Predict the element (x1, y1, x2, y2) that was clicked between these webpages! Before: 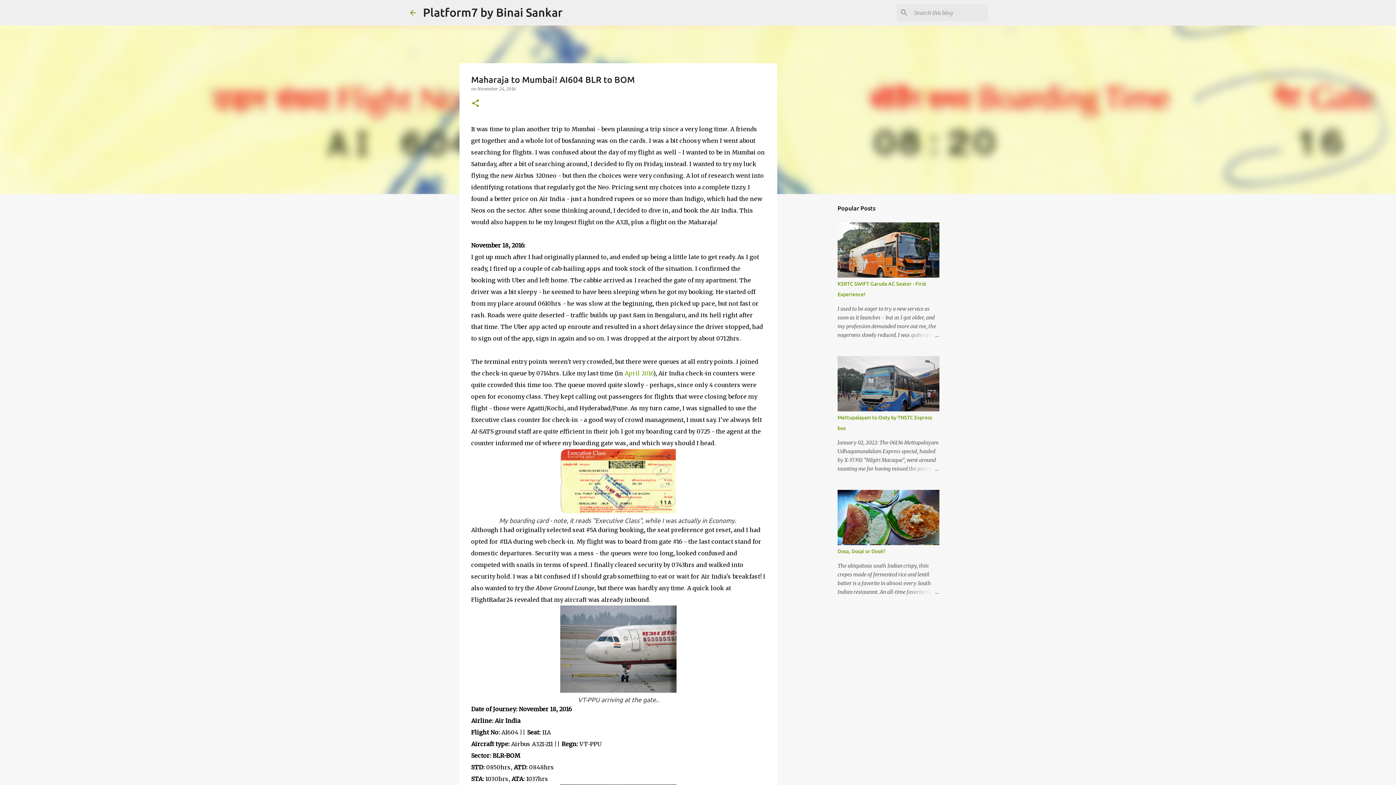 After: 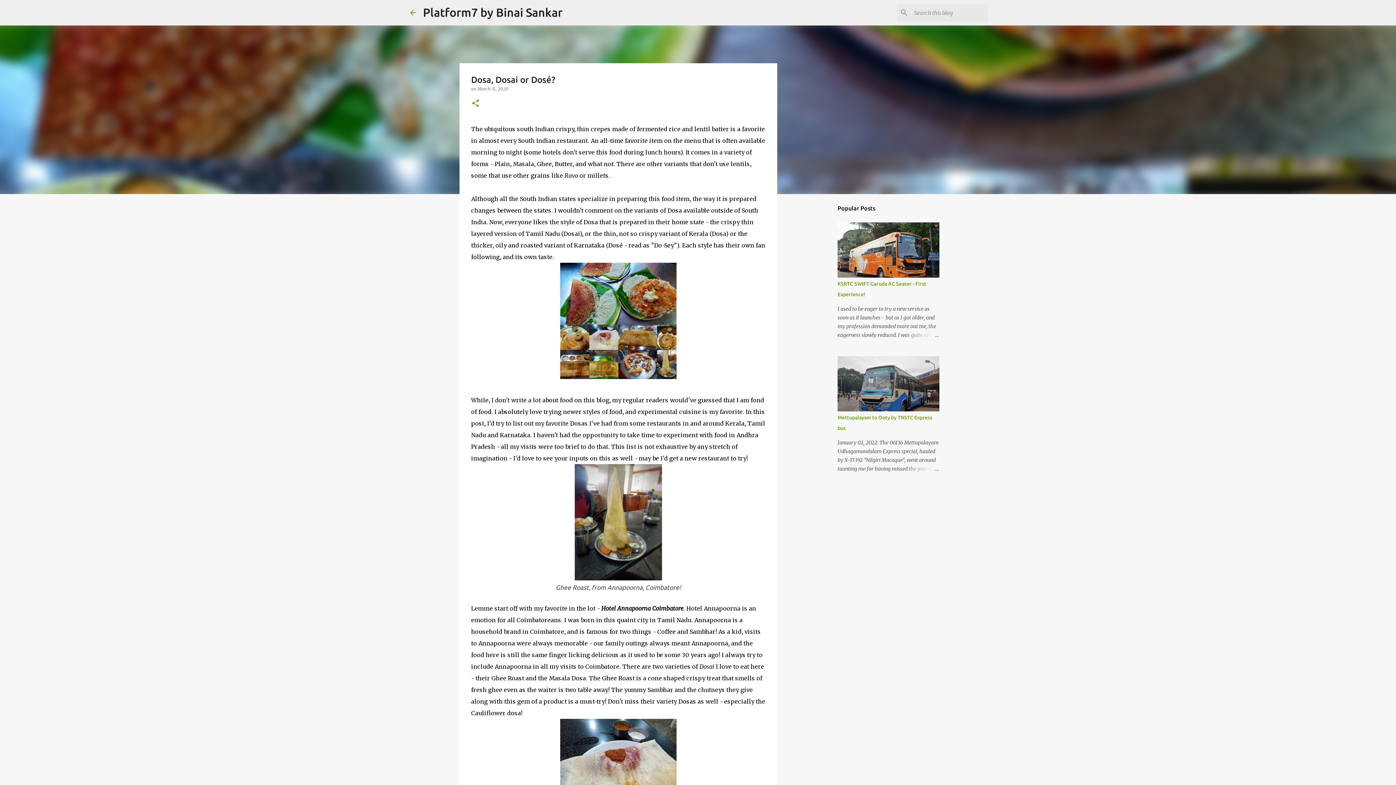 Action: label: Dosa, Dosai or Dosé? bbox: (837, 548, 885, 554)